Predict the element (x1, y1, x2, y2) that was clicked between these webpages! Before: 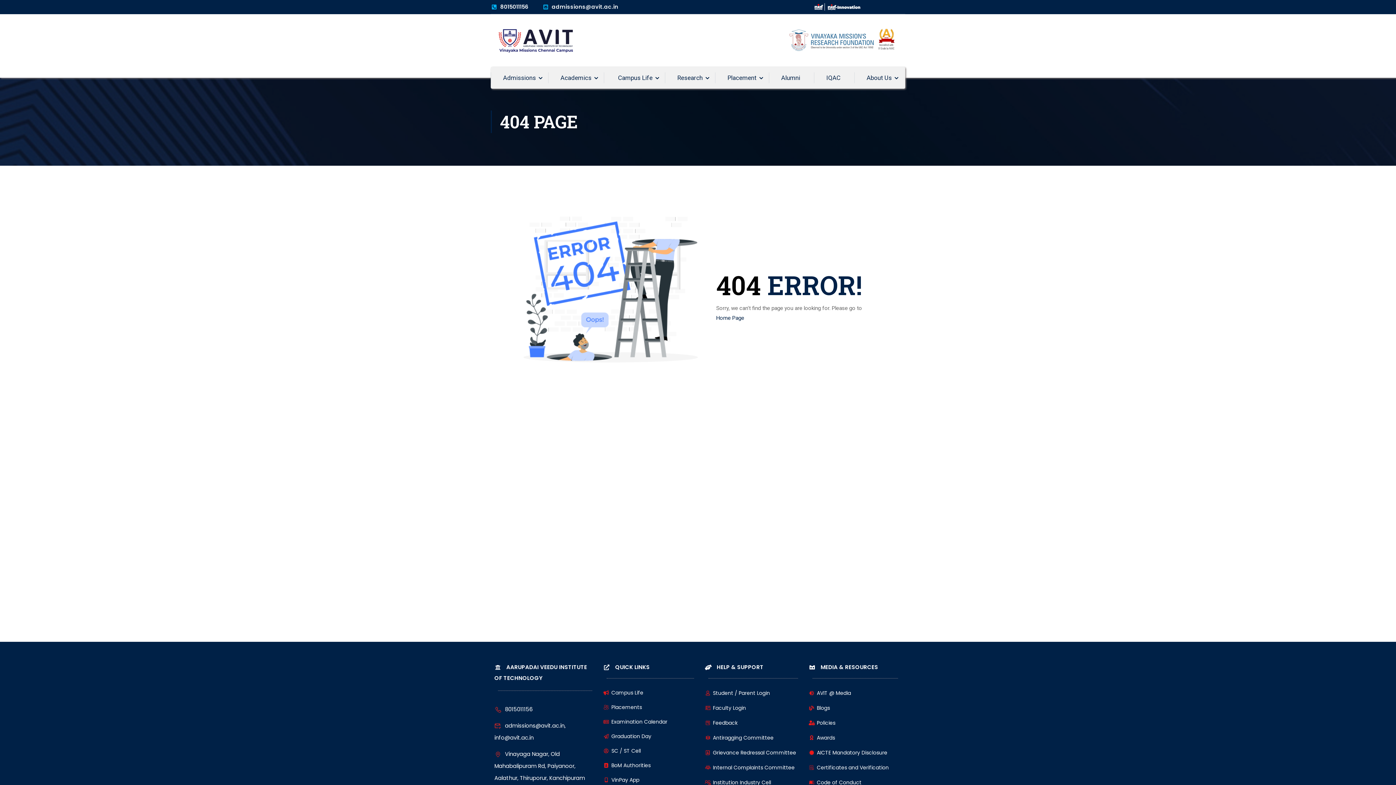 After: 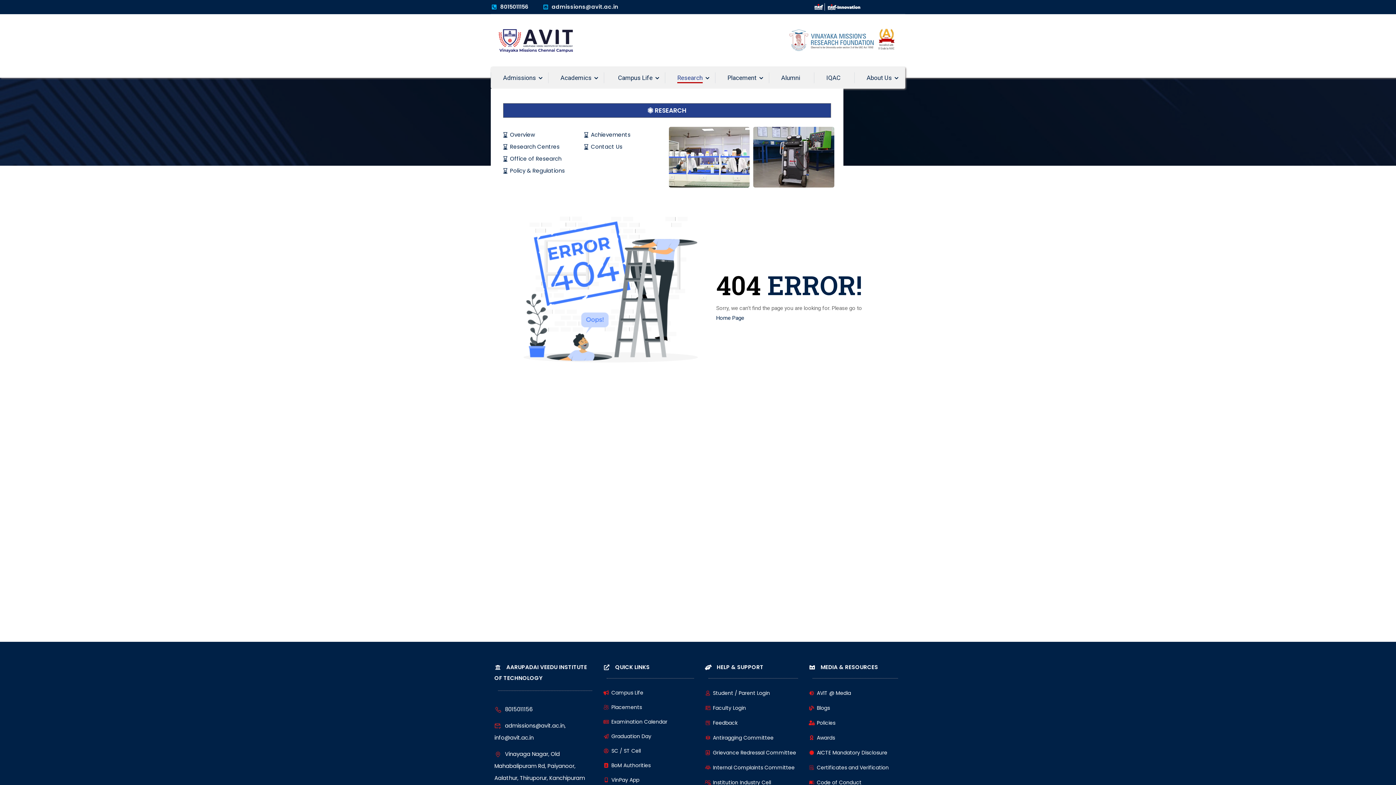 Action: label: Research bbox: (665, 66, 706, 88)